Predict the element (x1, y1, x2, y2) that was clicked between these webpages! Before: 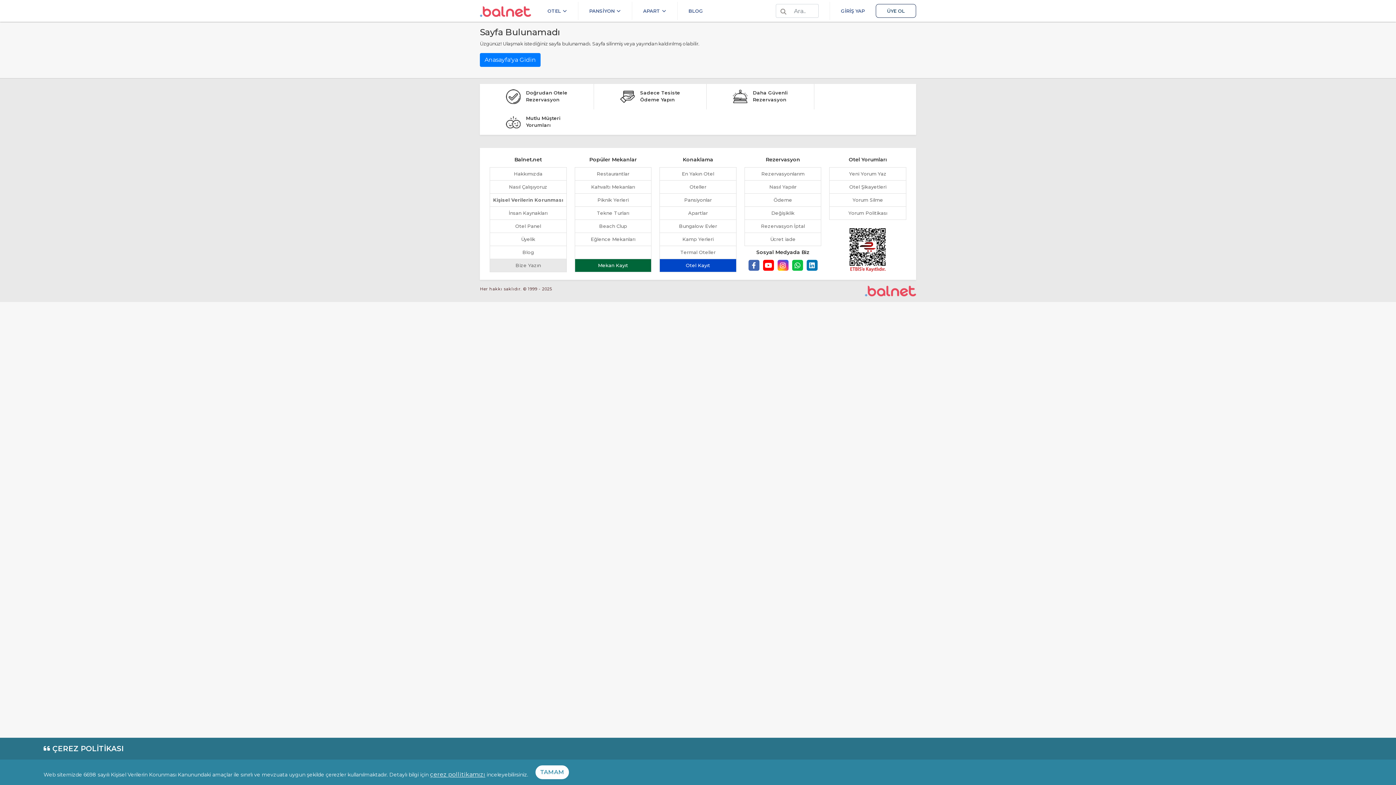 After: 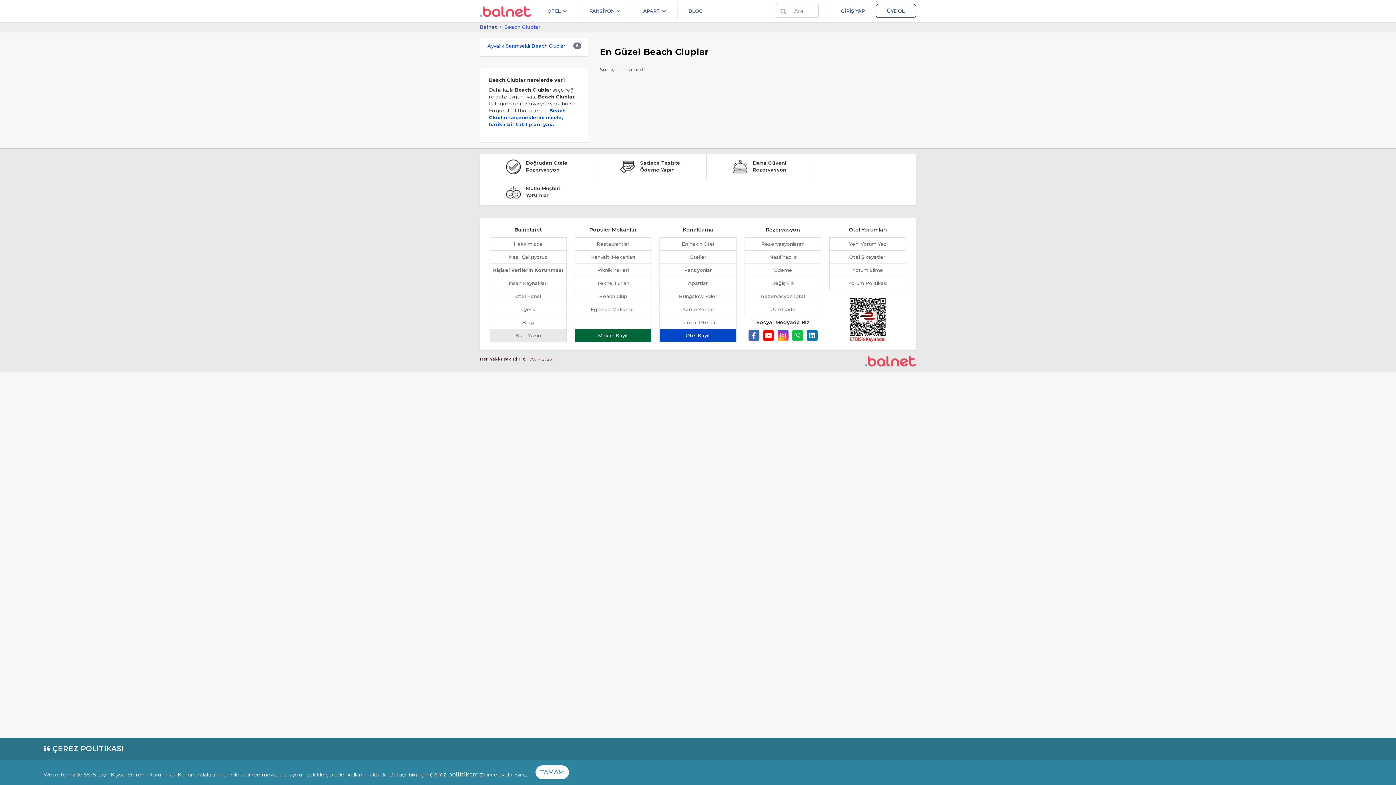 Action: bbox: (575, 220, 651, 232) label: Beach Clup